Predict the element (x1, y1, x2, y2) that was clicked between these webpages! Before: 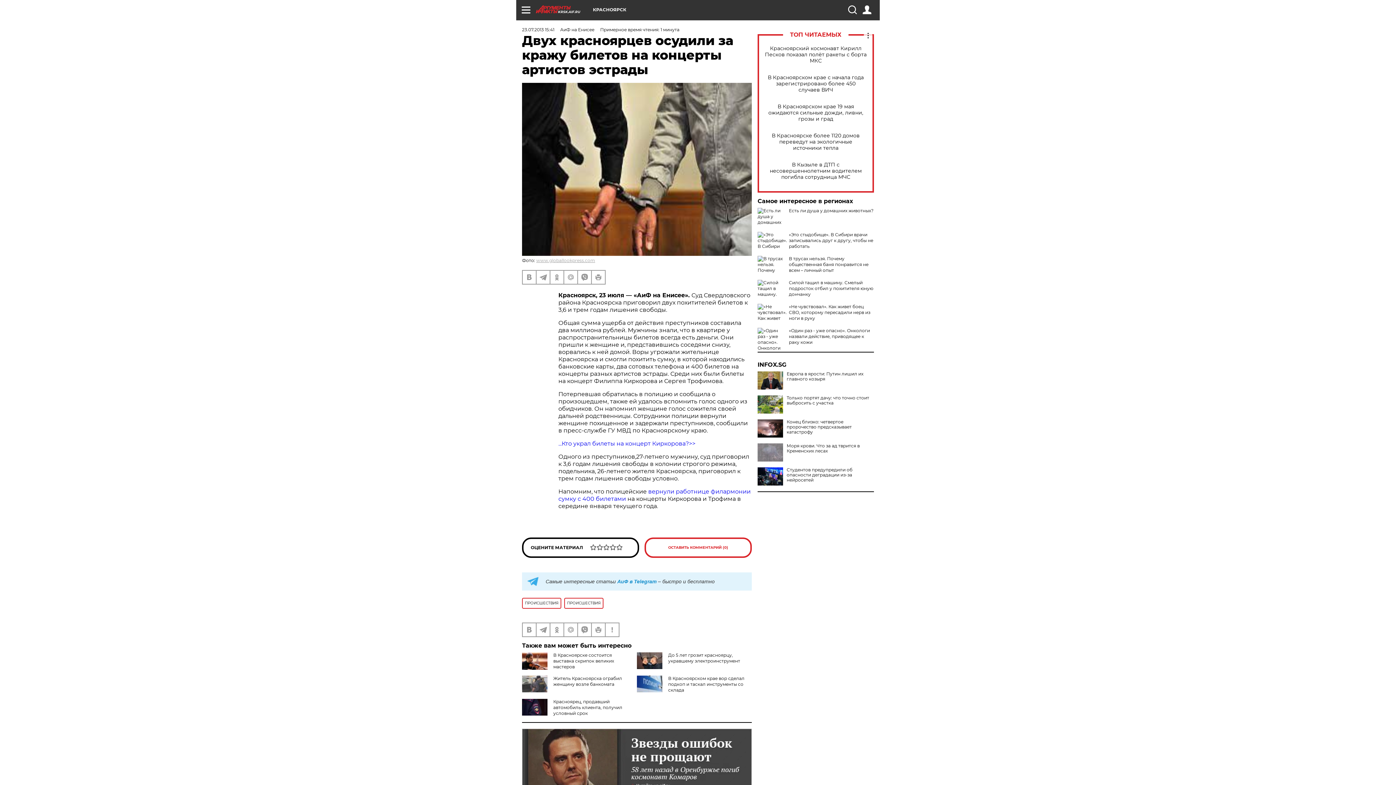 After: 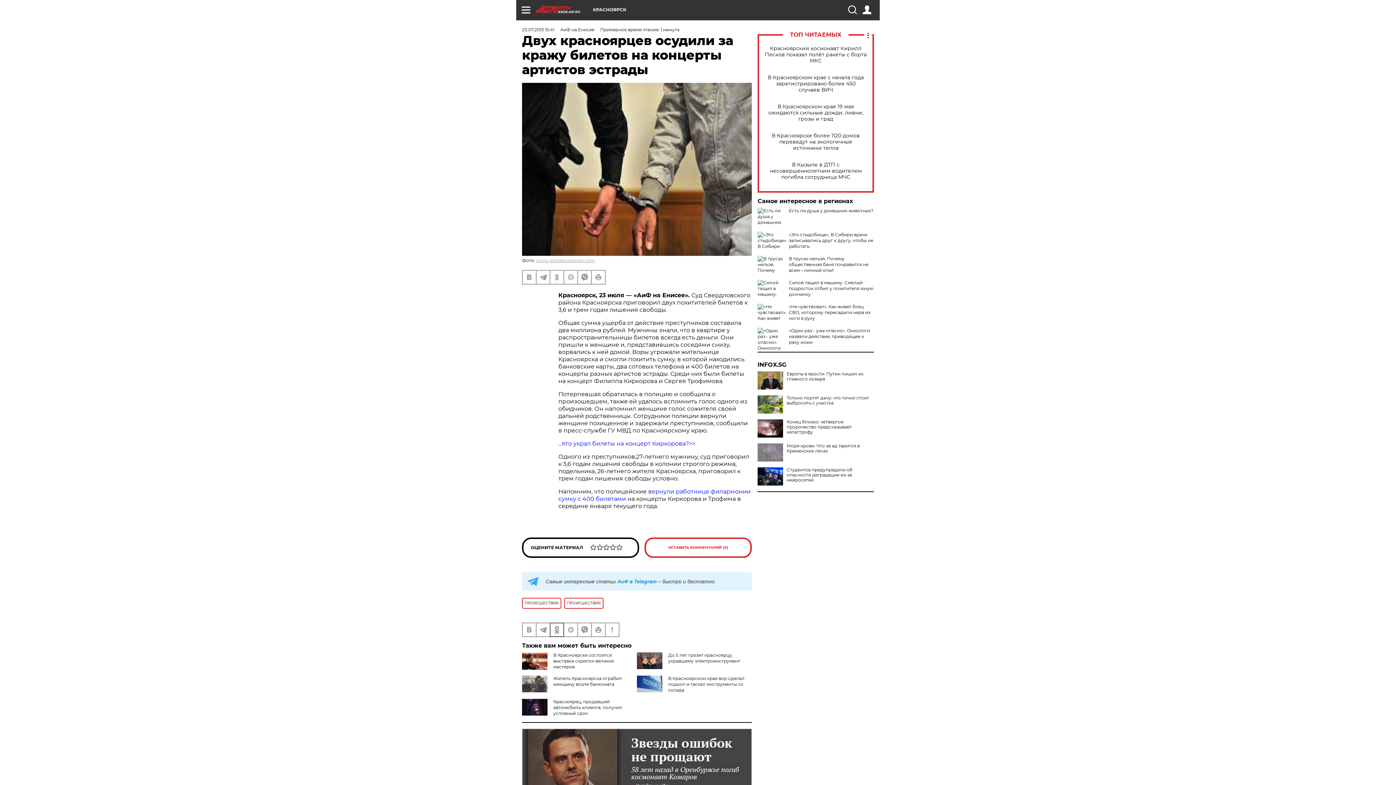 Action: bbox: (550, 623, 563, 636)